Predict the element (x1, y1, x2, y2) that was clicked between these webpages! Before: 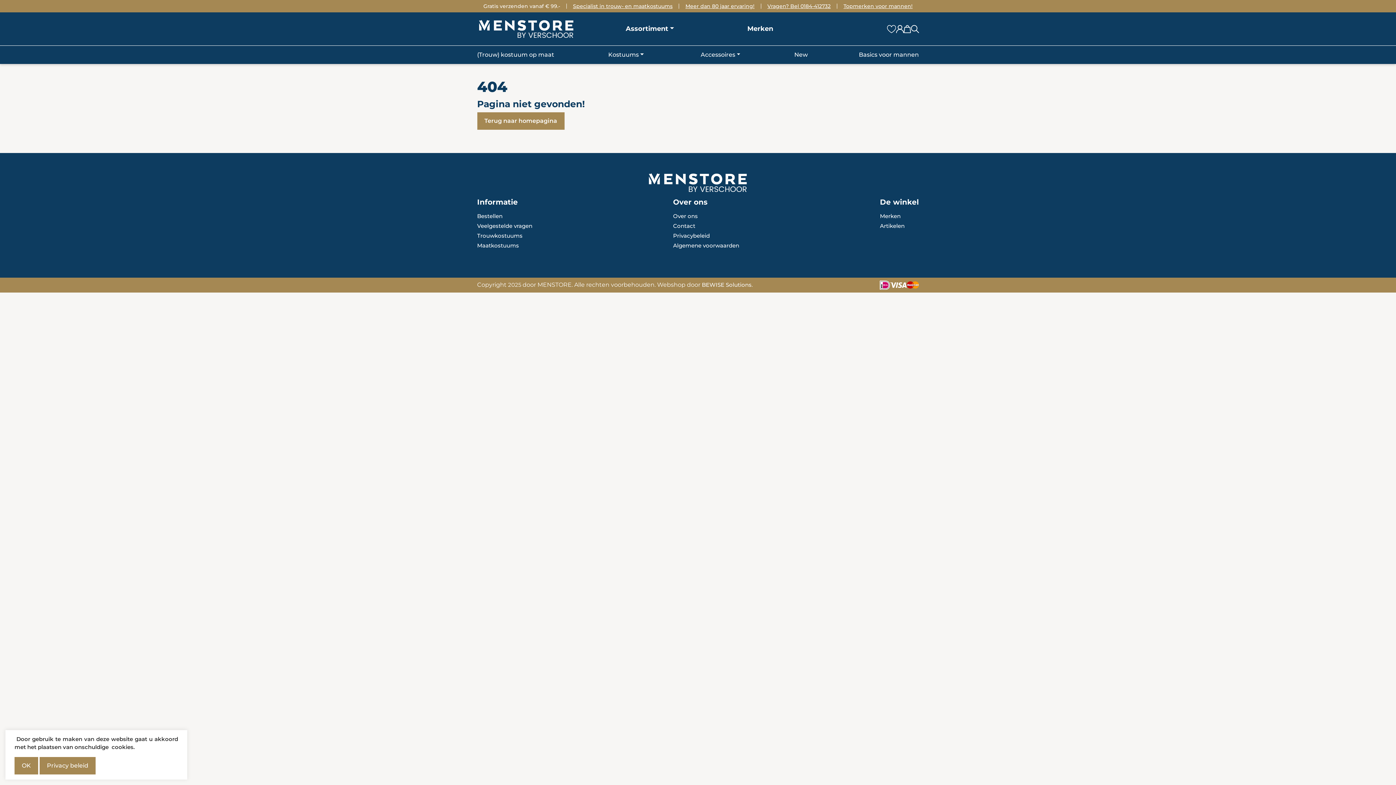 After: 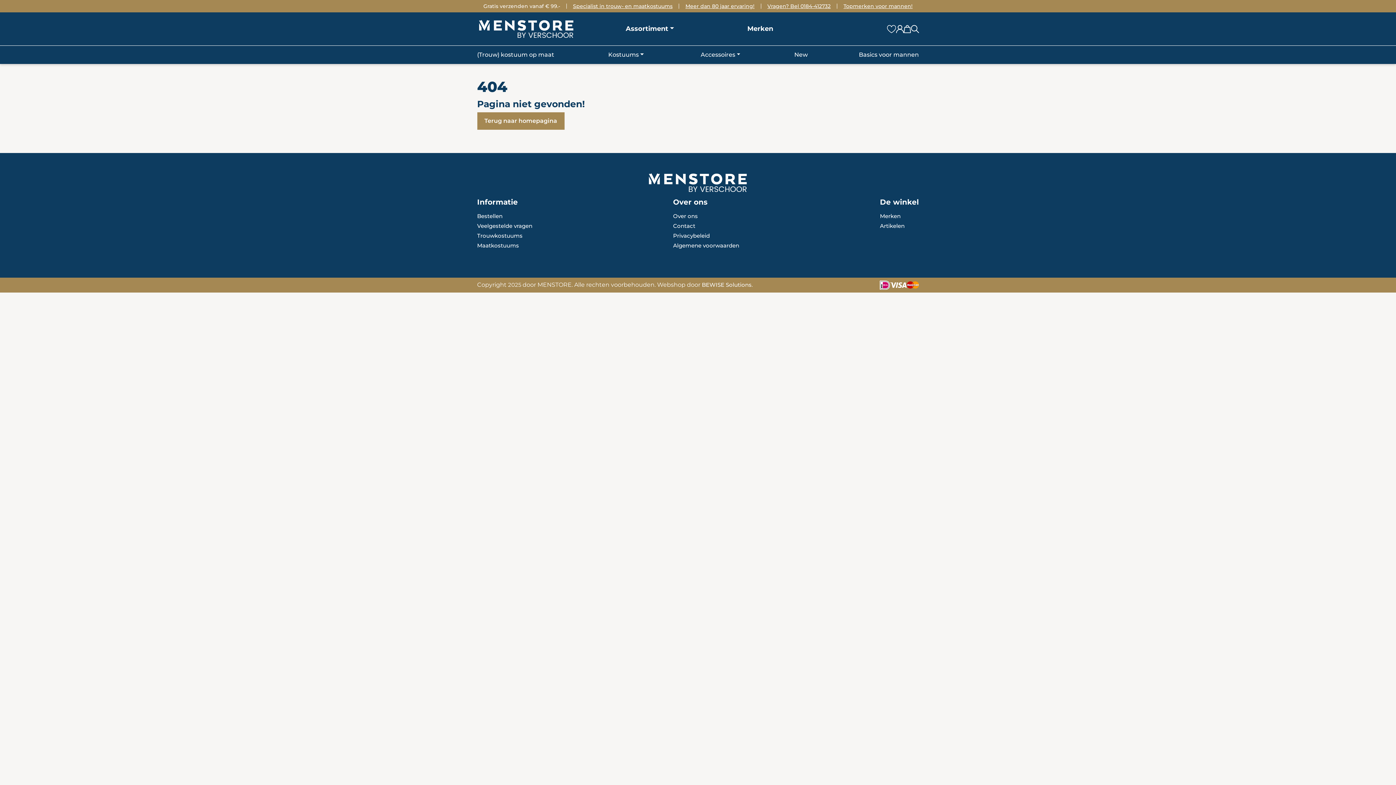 Action: label: OK bbox: (14, 757, 38, 774)